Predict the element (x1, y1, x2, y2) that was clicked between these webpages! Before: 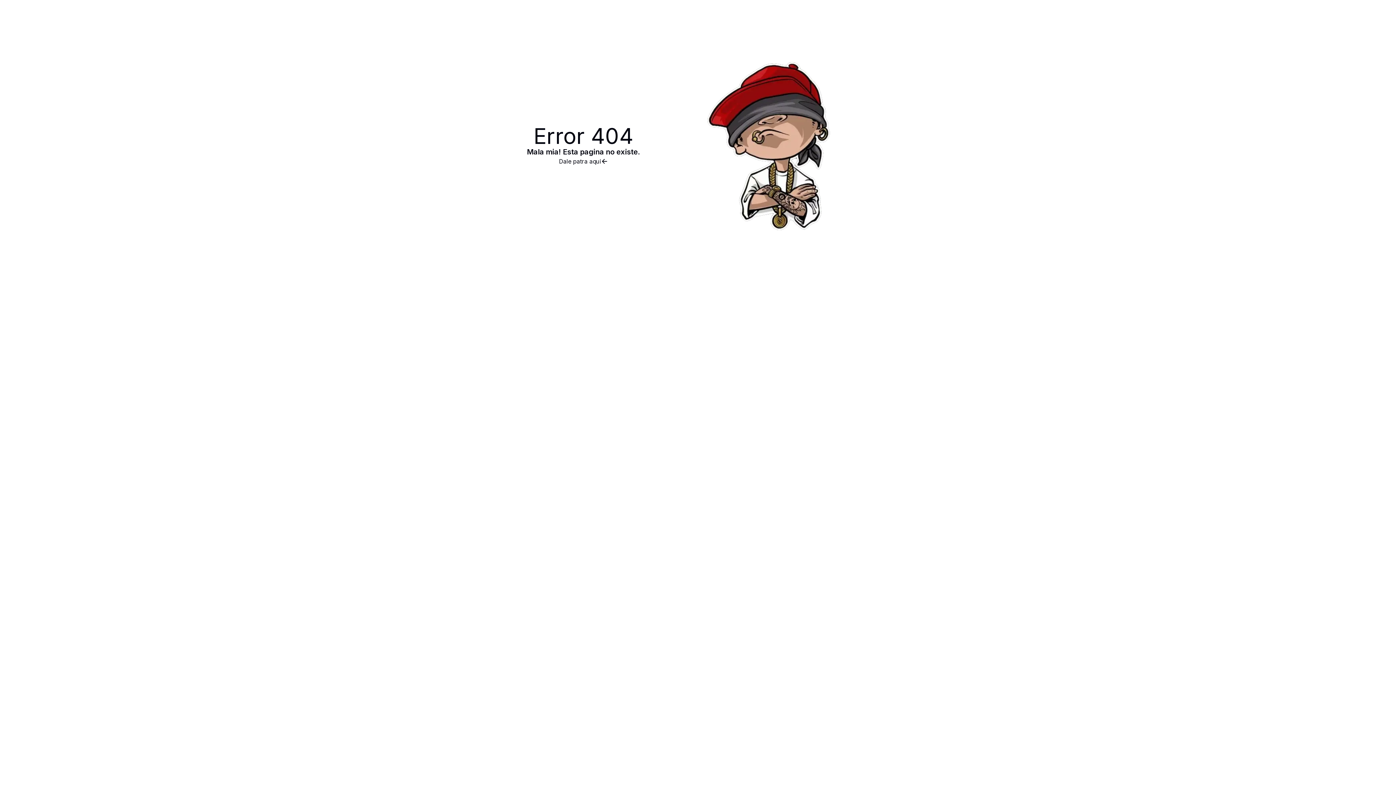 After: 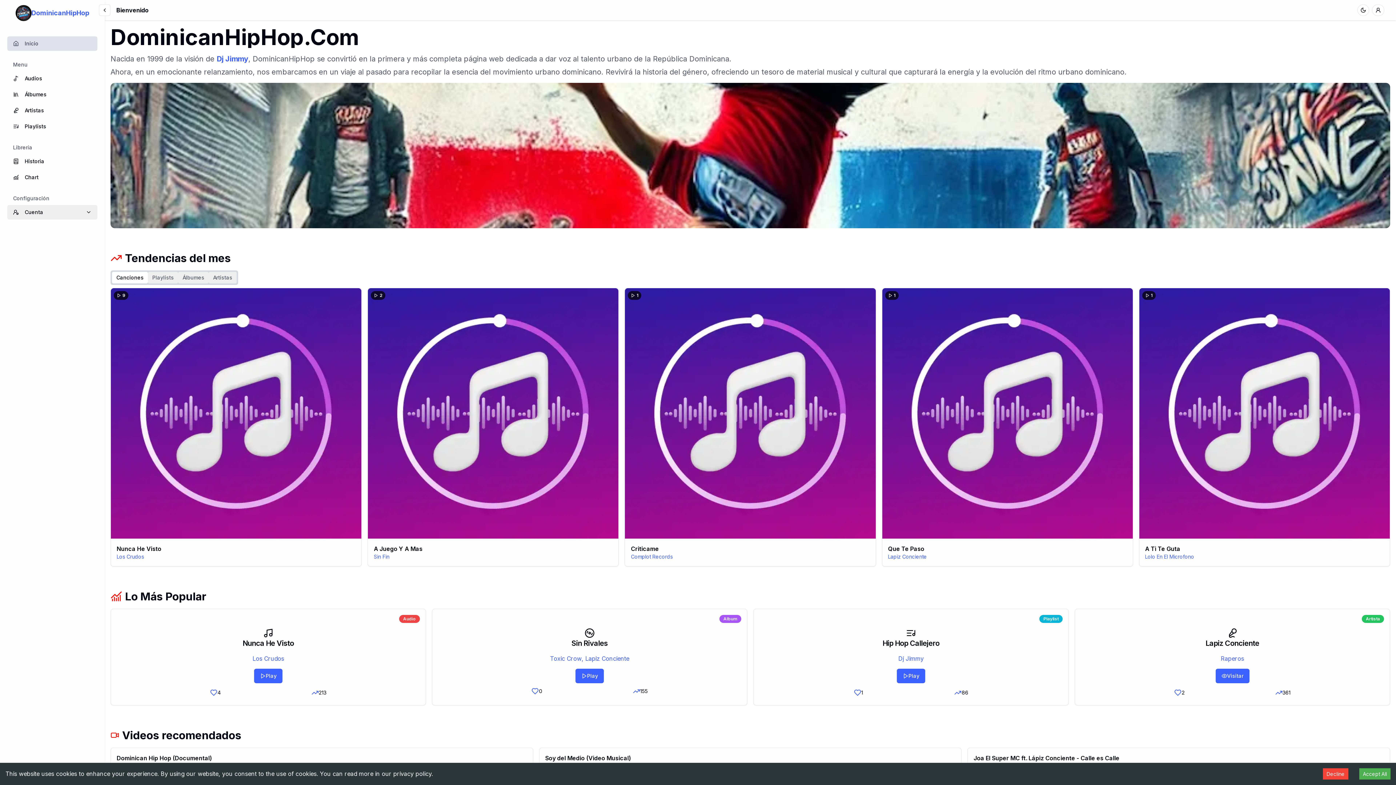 Action: bbox: (527, 157, 640, 165) label: Dale patra aqui